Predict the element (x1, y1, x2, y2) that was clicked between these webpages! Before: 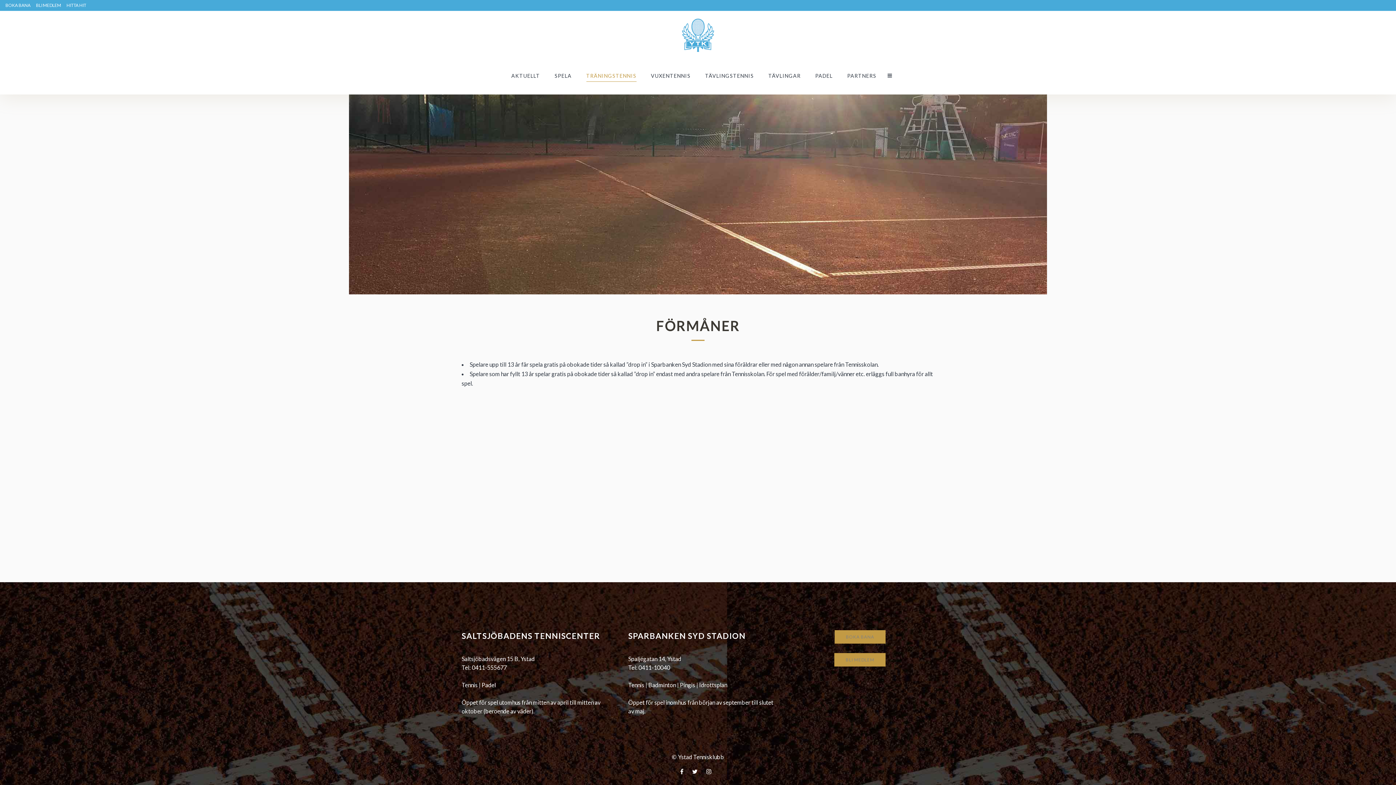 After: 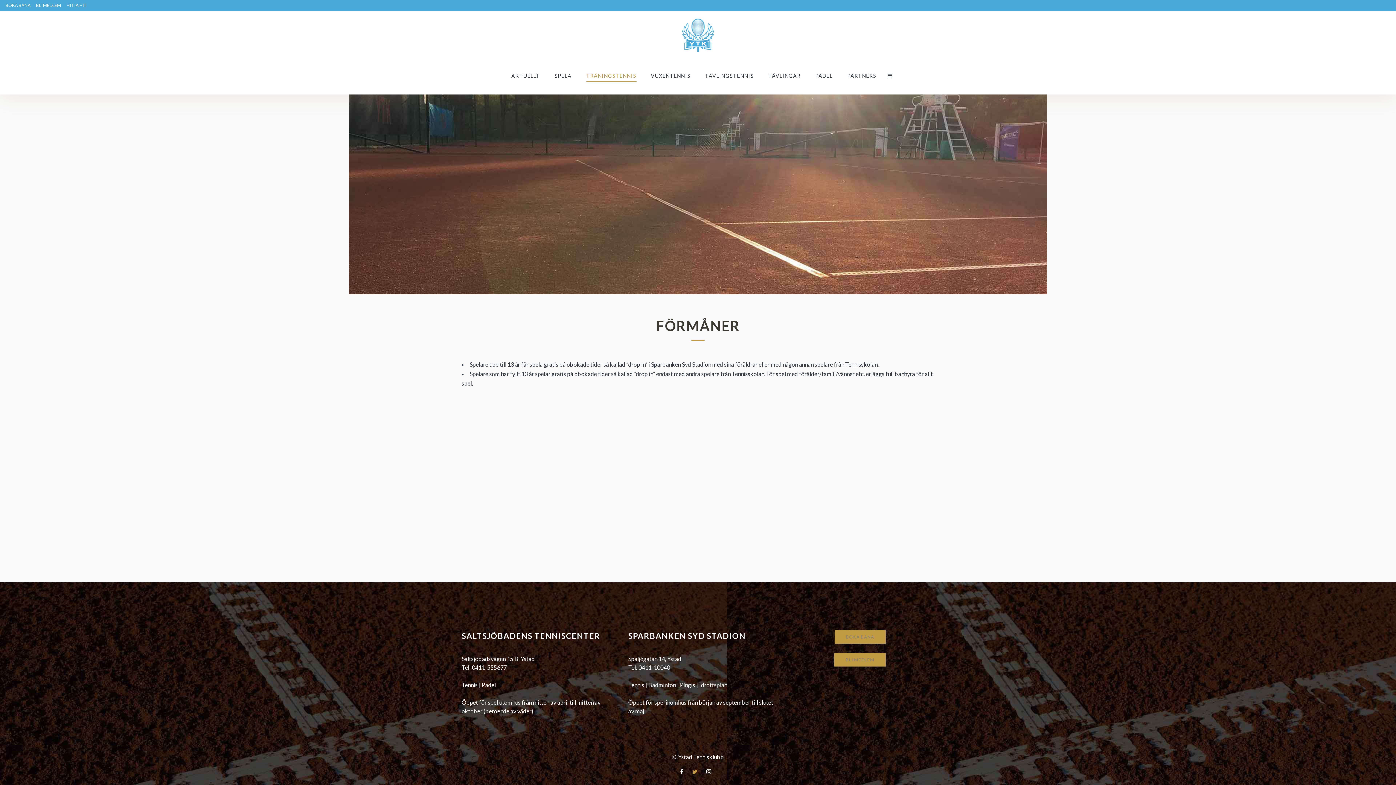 Action: bbox: (692, 769, 702, 775)